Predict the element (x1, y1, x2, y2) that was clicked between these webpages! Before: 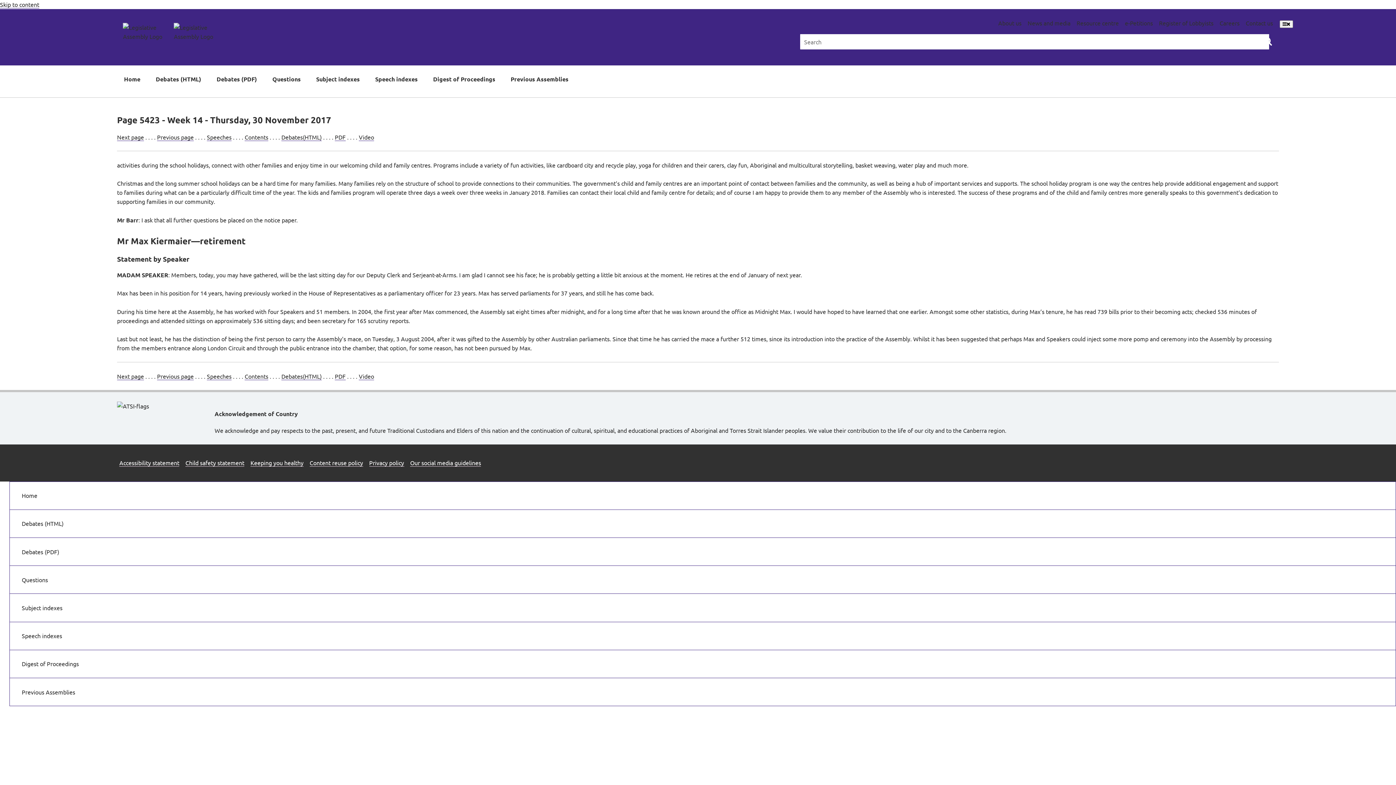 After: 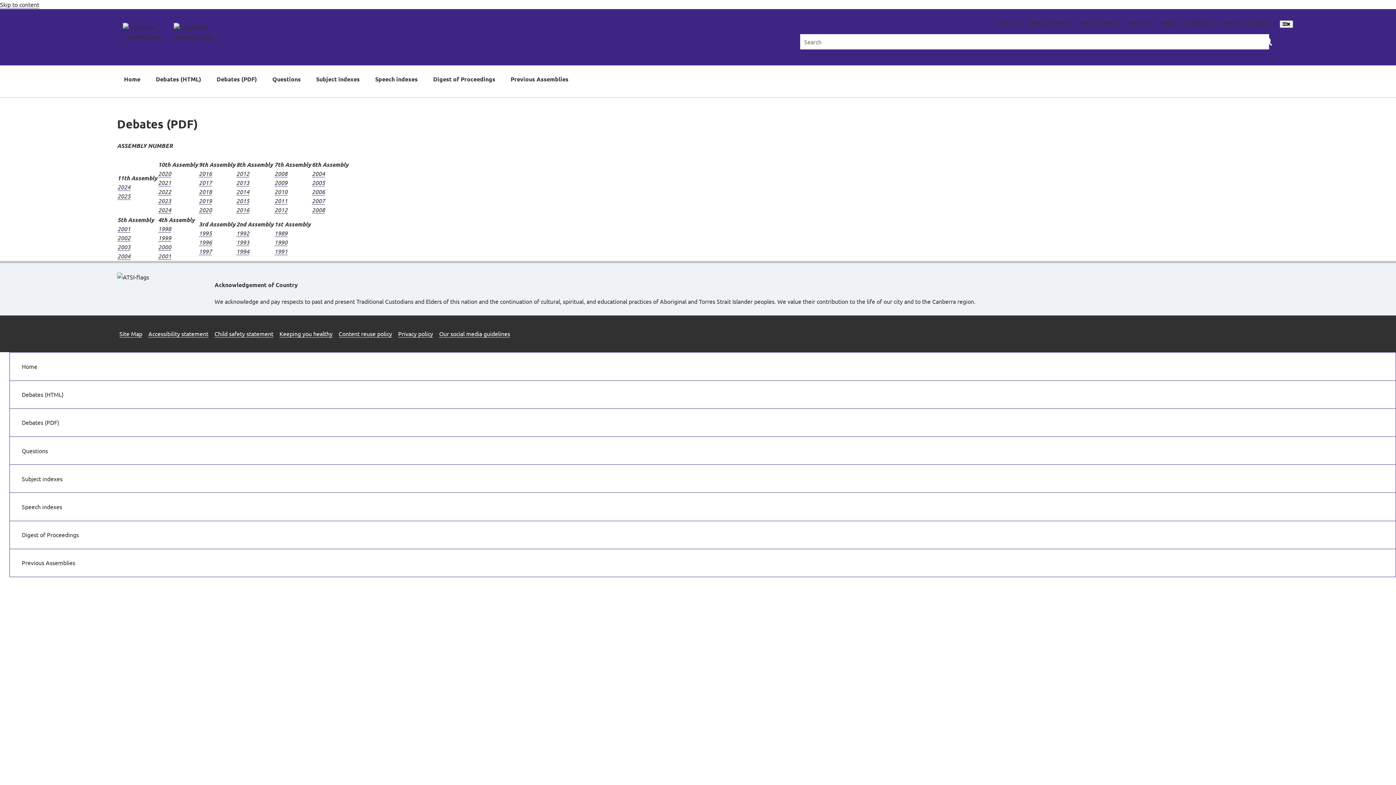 Action: bbox: (212, 65, 261, 94) label: Debates (PDF)